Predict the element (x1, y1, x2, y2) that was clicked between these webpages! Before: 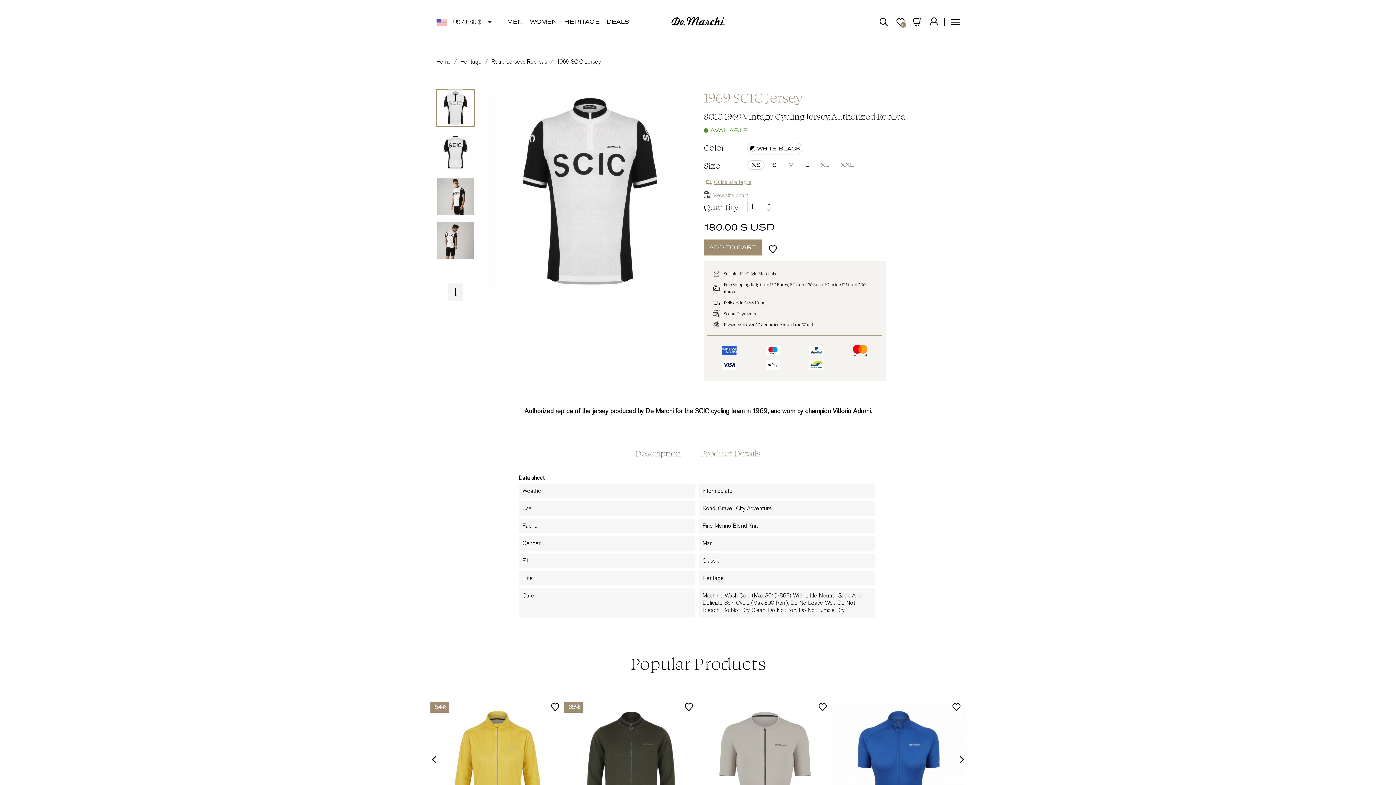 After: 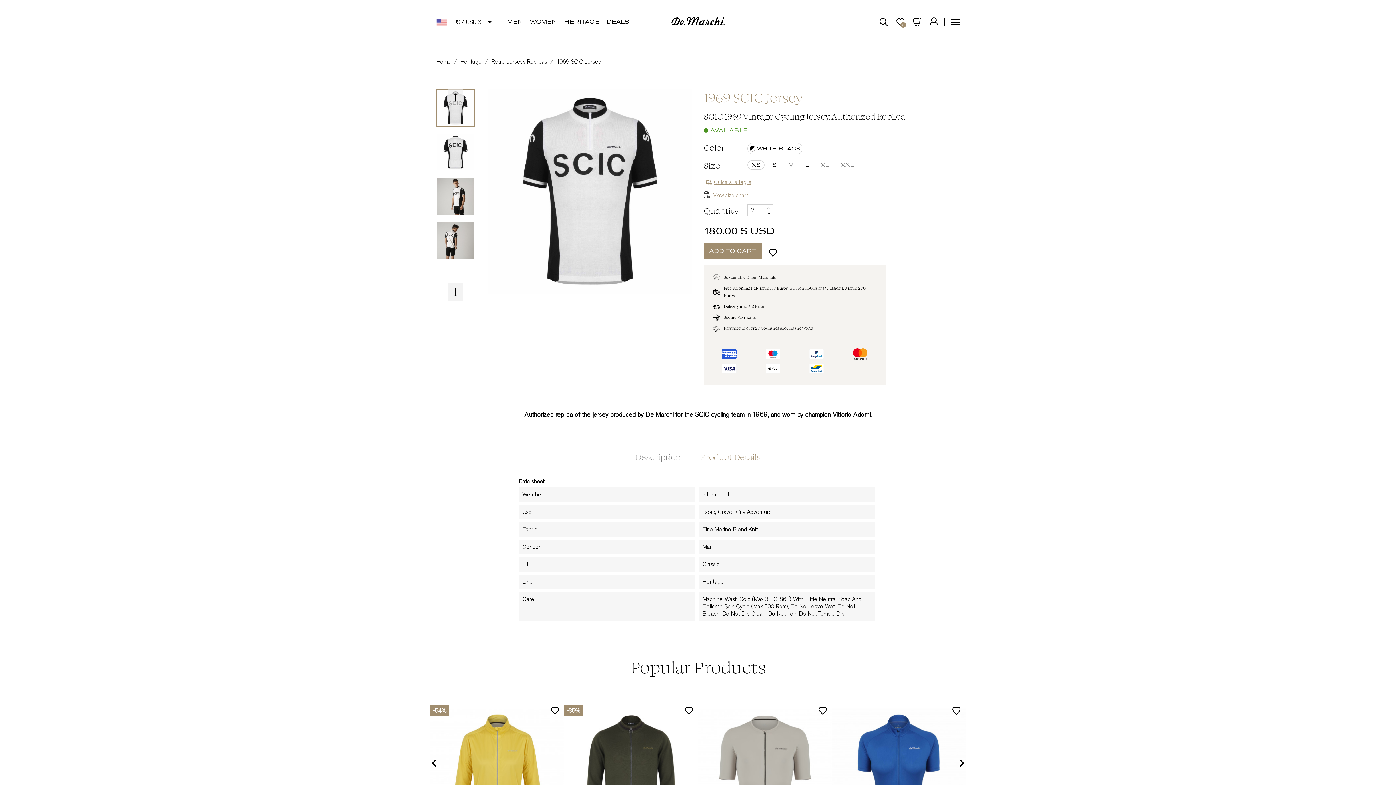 Action: bbox: (765, 201, 773, 206)